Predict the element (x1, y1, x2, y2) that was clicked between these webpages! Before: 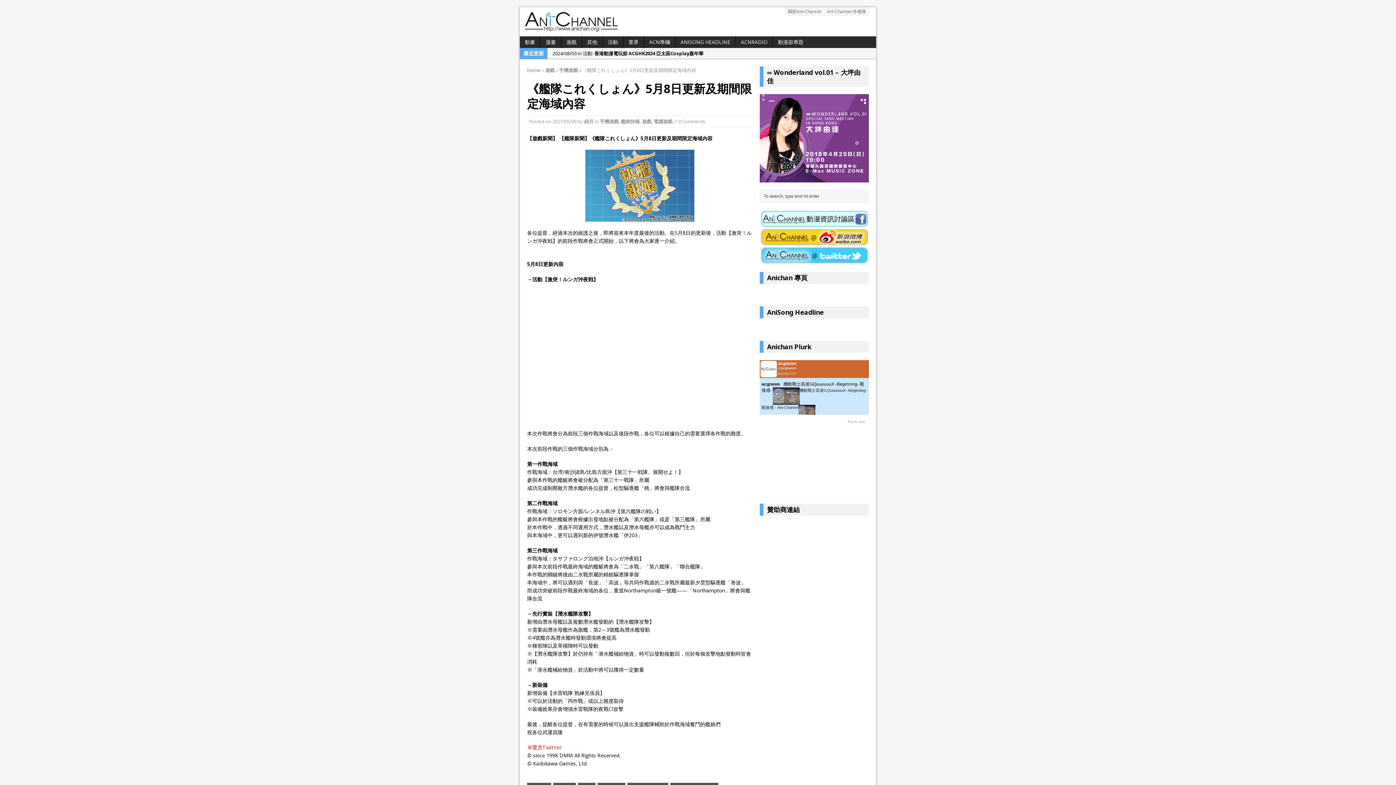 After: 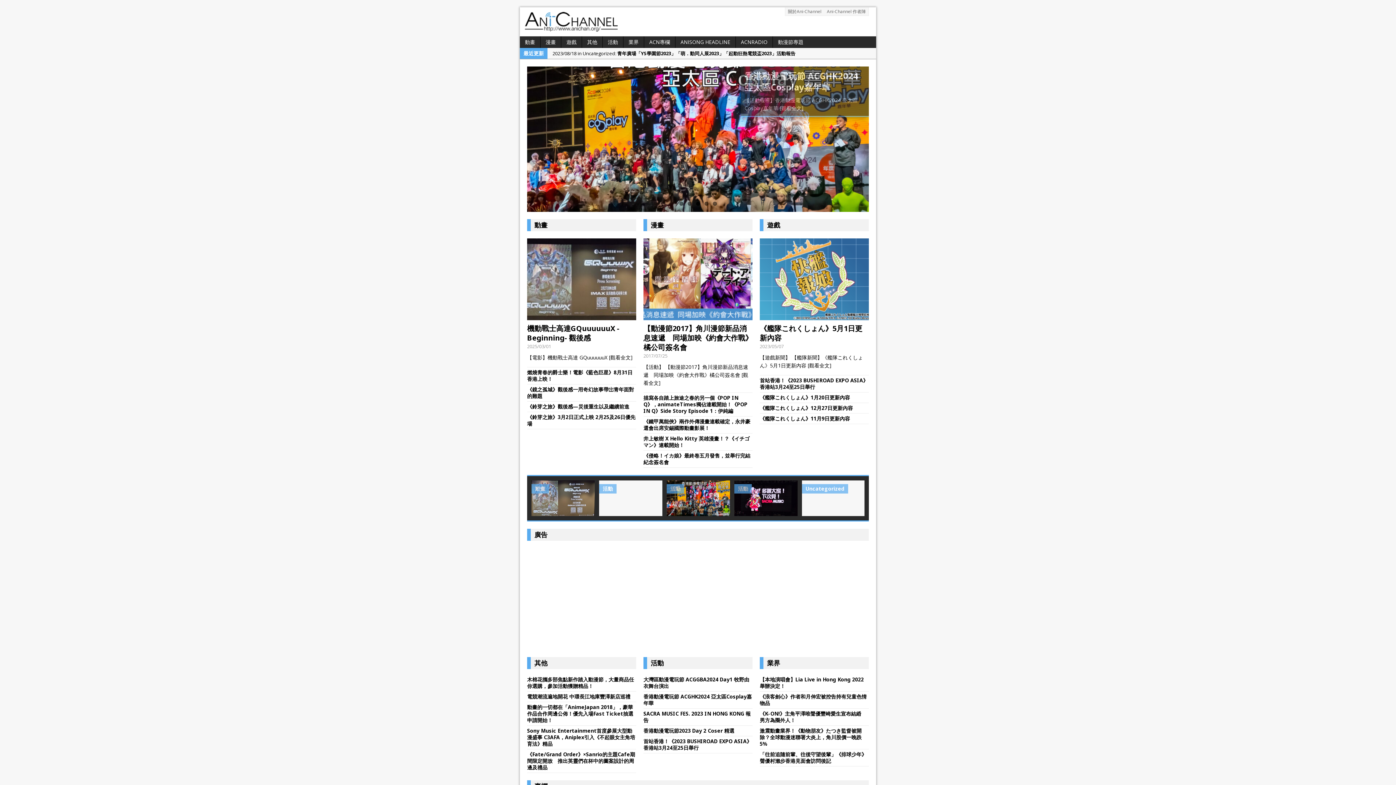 Action: bbox: (527, 66, 541, 73) label: Home